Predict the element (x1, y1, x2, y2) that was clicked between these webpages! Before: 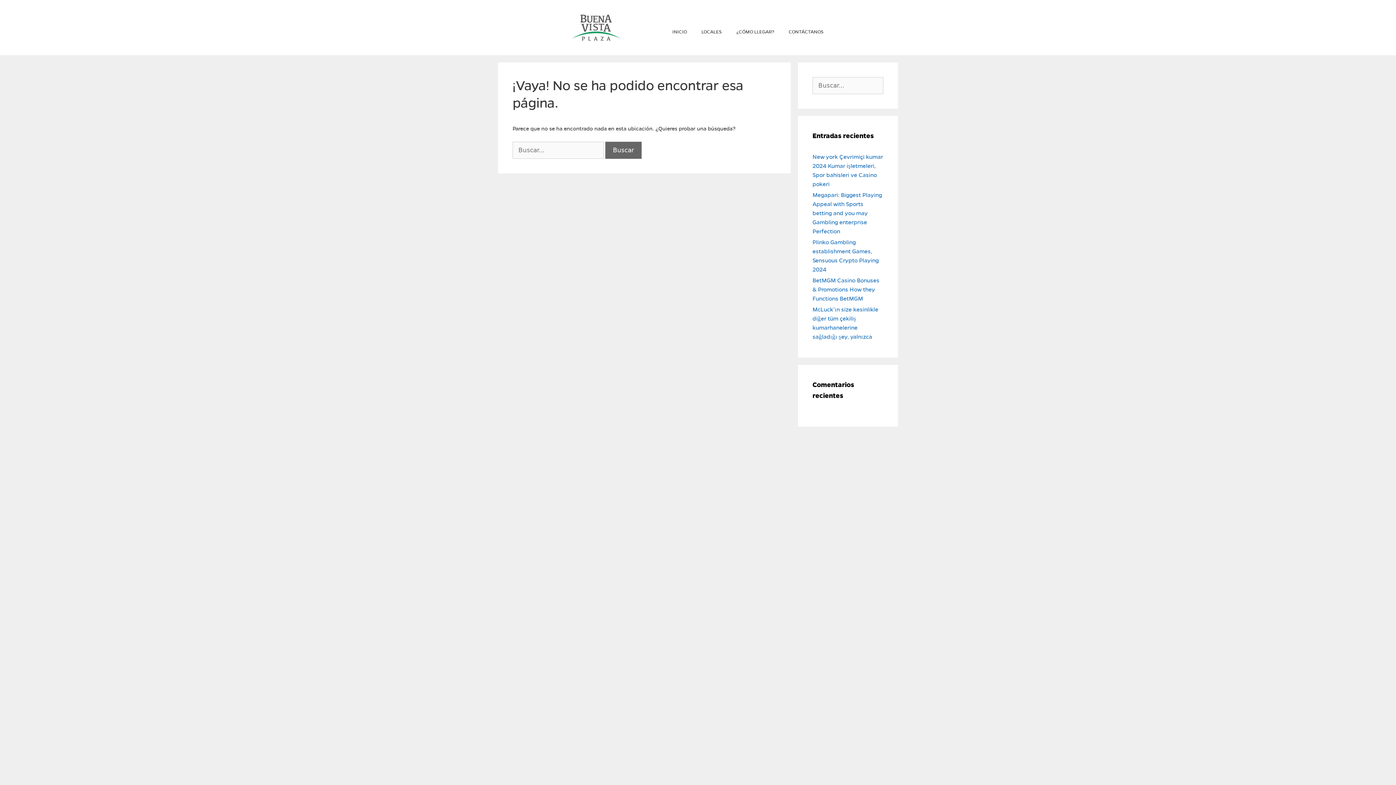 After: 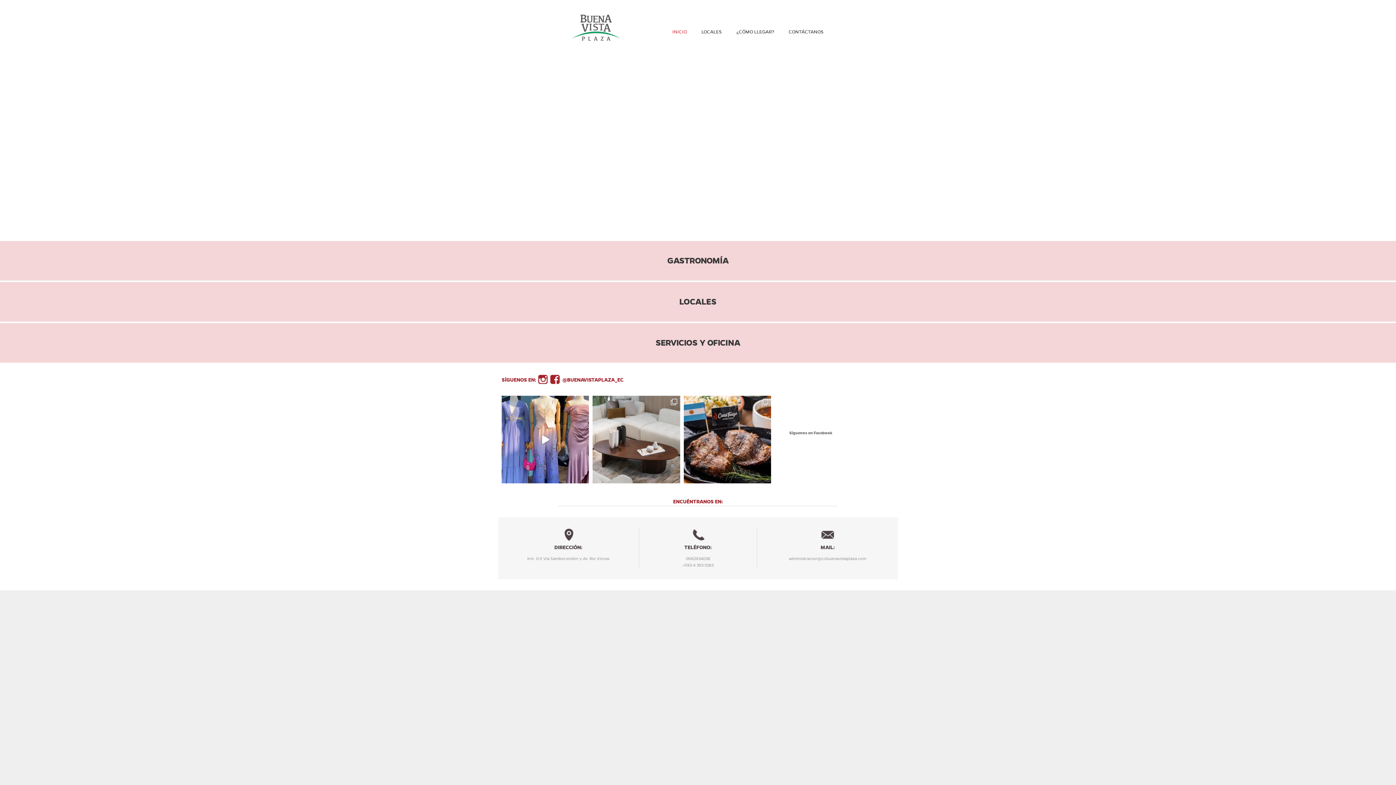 Action: label: INICIO bbox: (672, 29, 687, 34)